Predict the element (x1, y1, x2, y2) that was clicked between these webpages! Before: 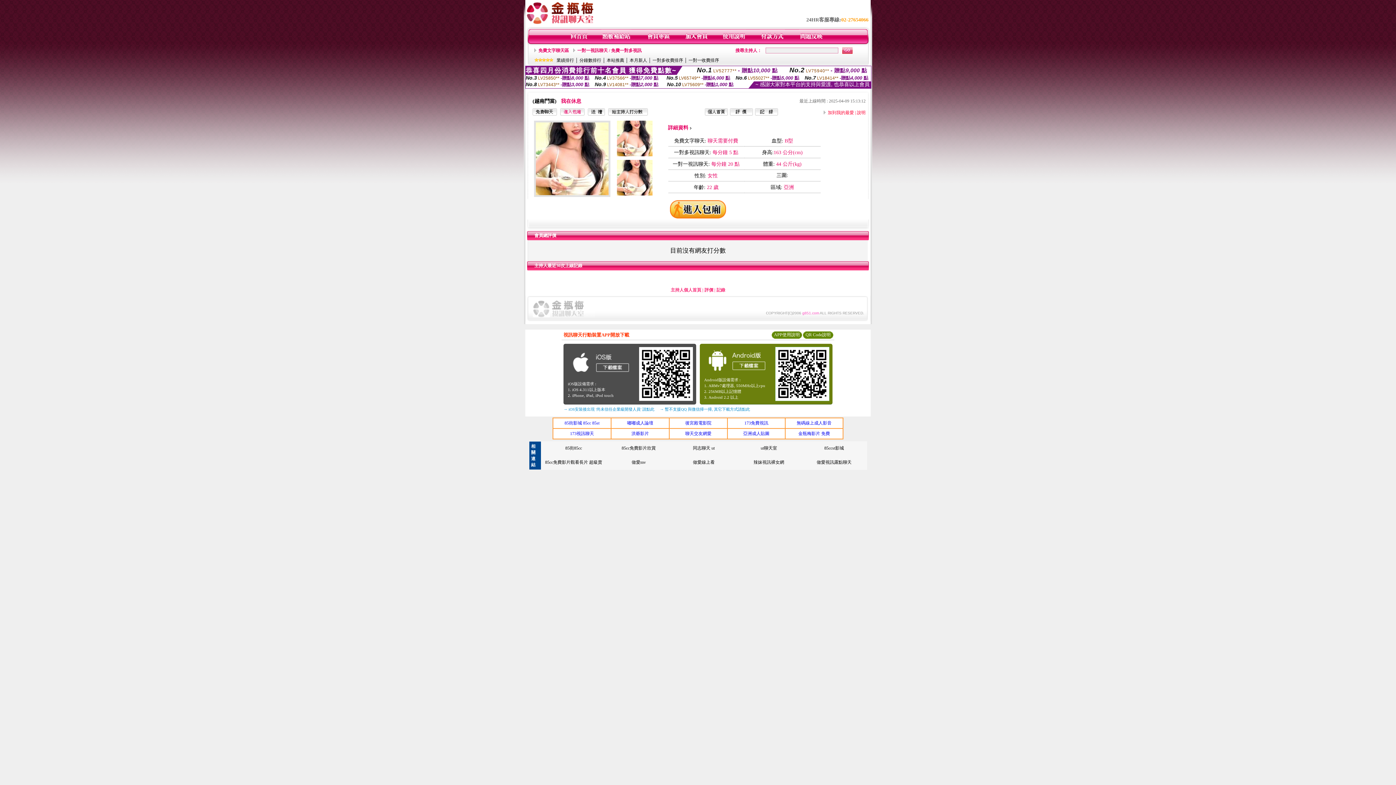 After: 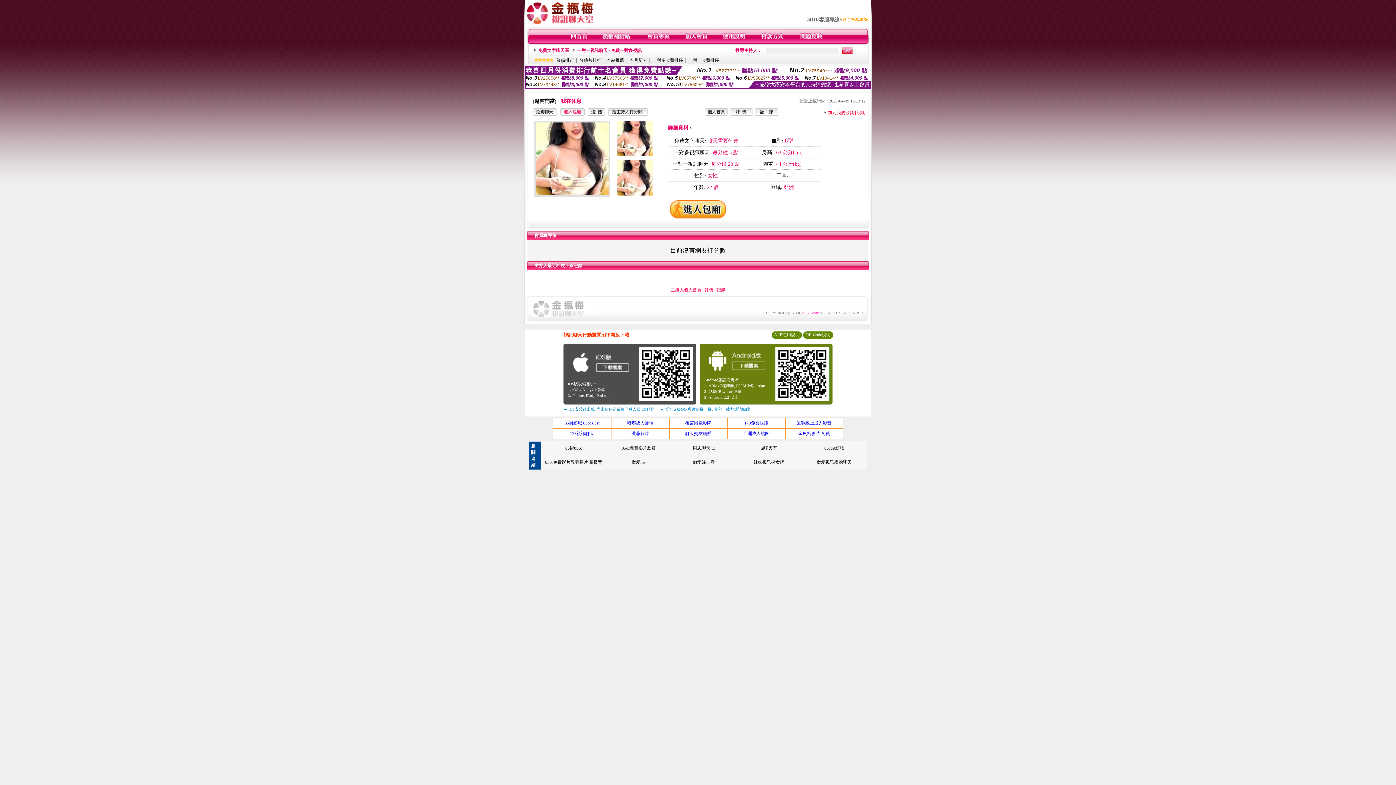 Action: label: 85街影城 85cc 85st bbox: (564, 420, 599, 425)